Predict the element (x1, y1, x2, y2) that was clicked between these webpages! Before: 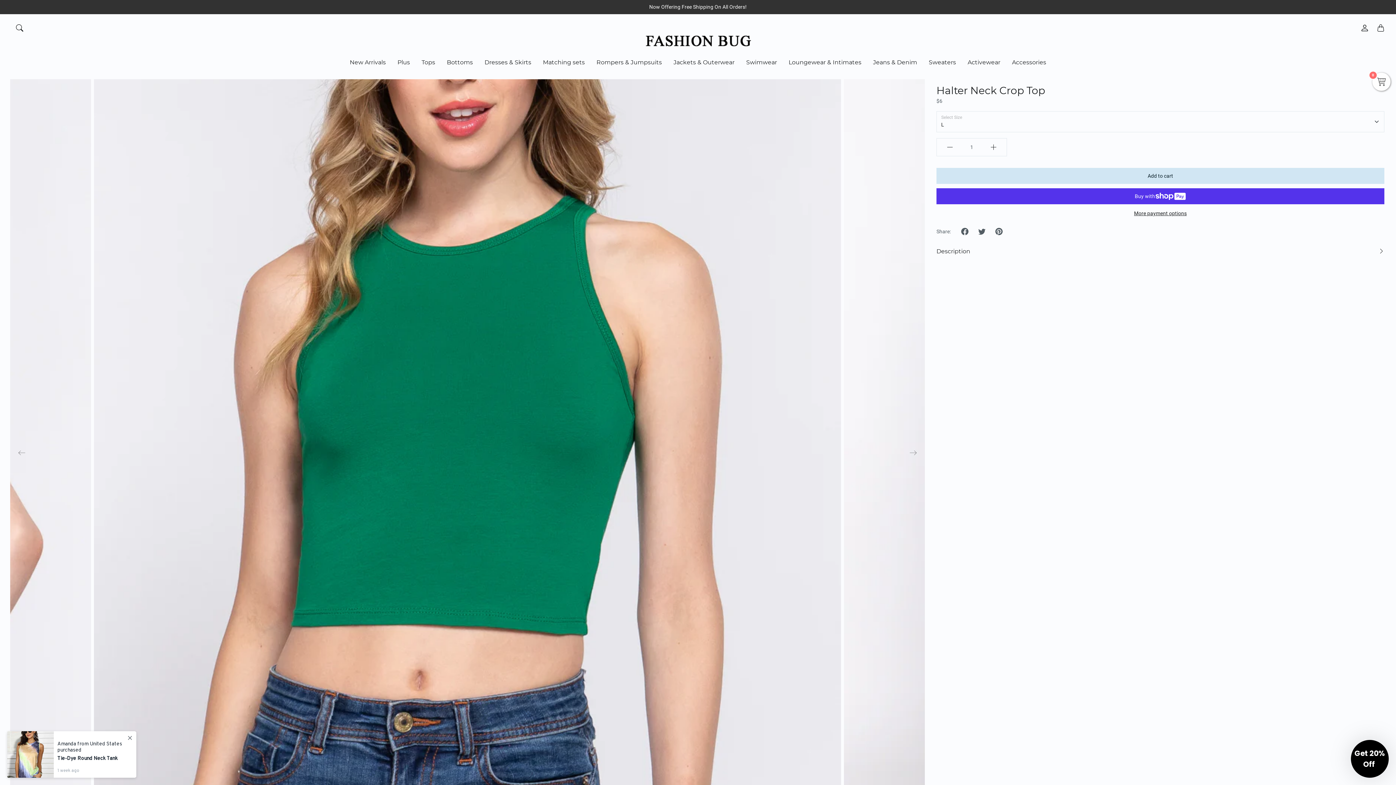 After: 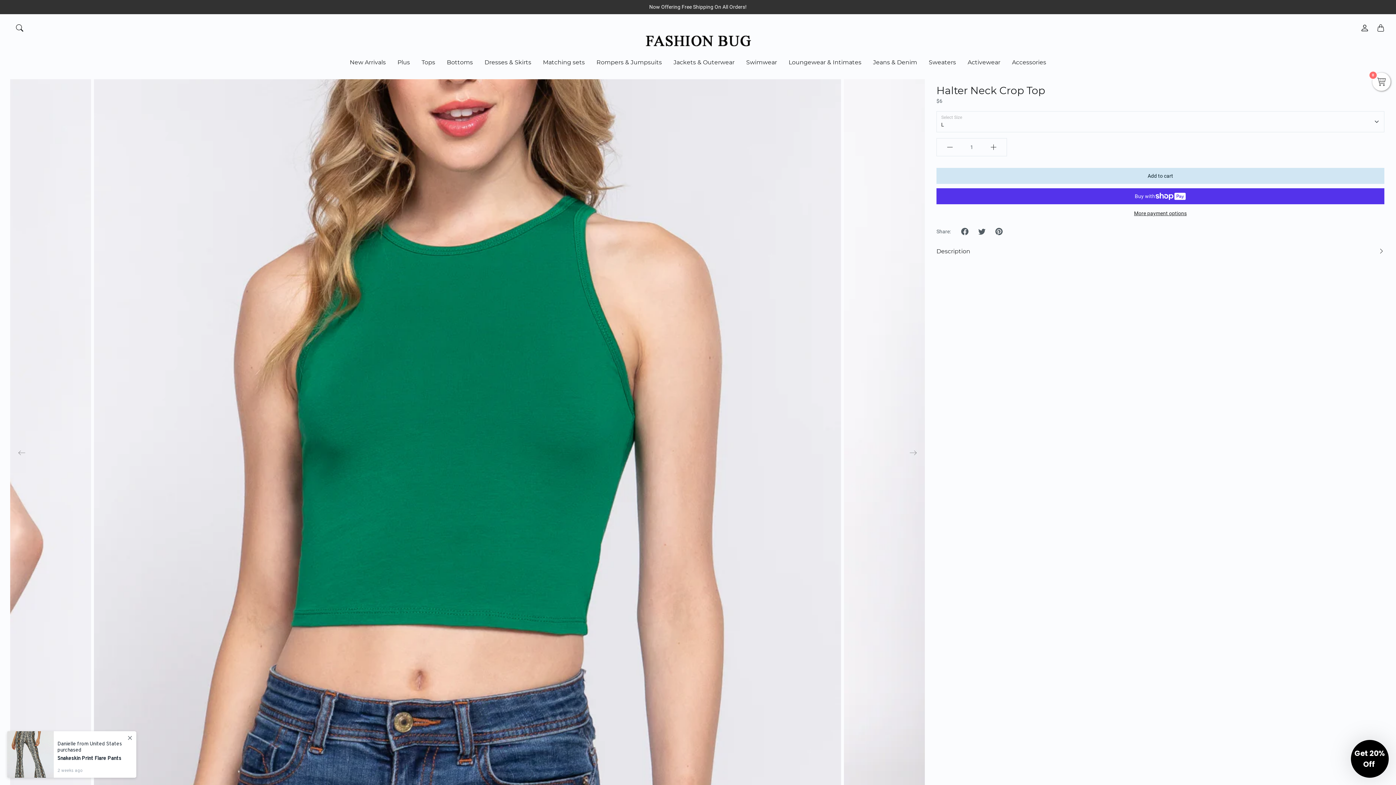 Action: bbox: (974, 223, 990, 239) label: Twitter